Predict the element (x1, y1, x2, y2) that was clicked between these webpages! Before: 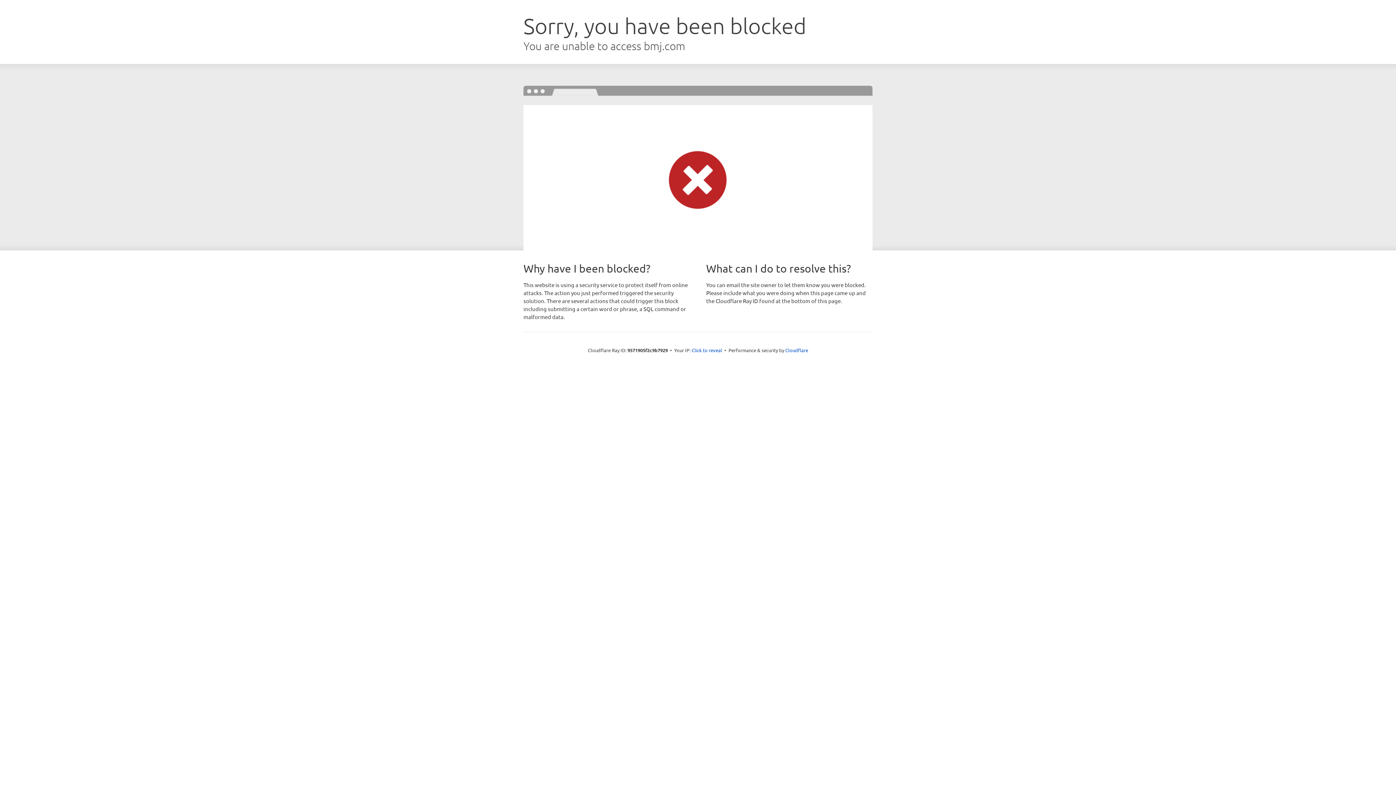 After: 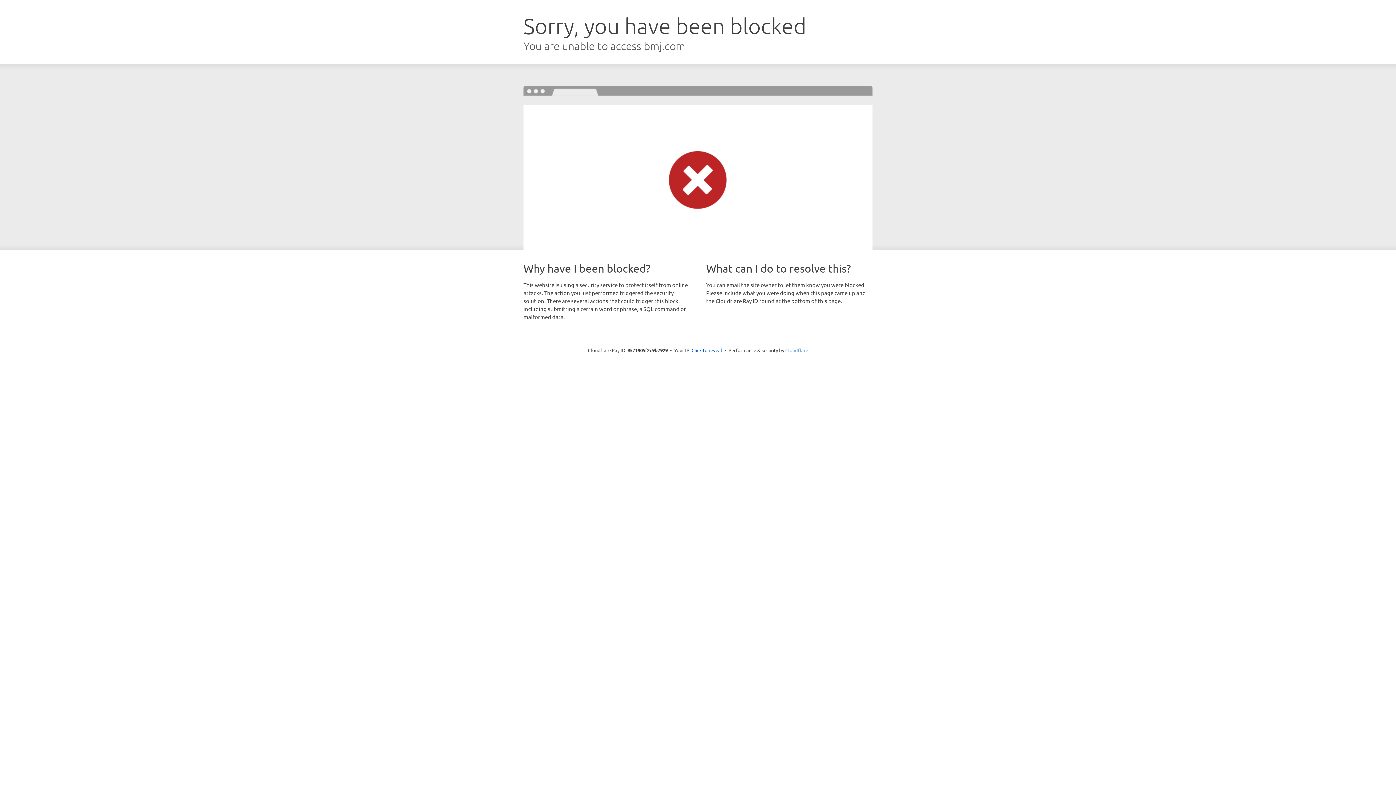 Action: bbox: (785, 347, 808, 353) label: Cloudflare